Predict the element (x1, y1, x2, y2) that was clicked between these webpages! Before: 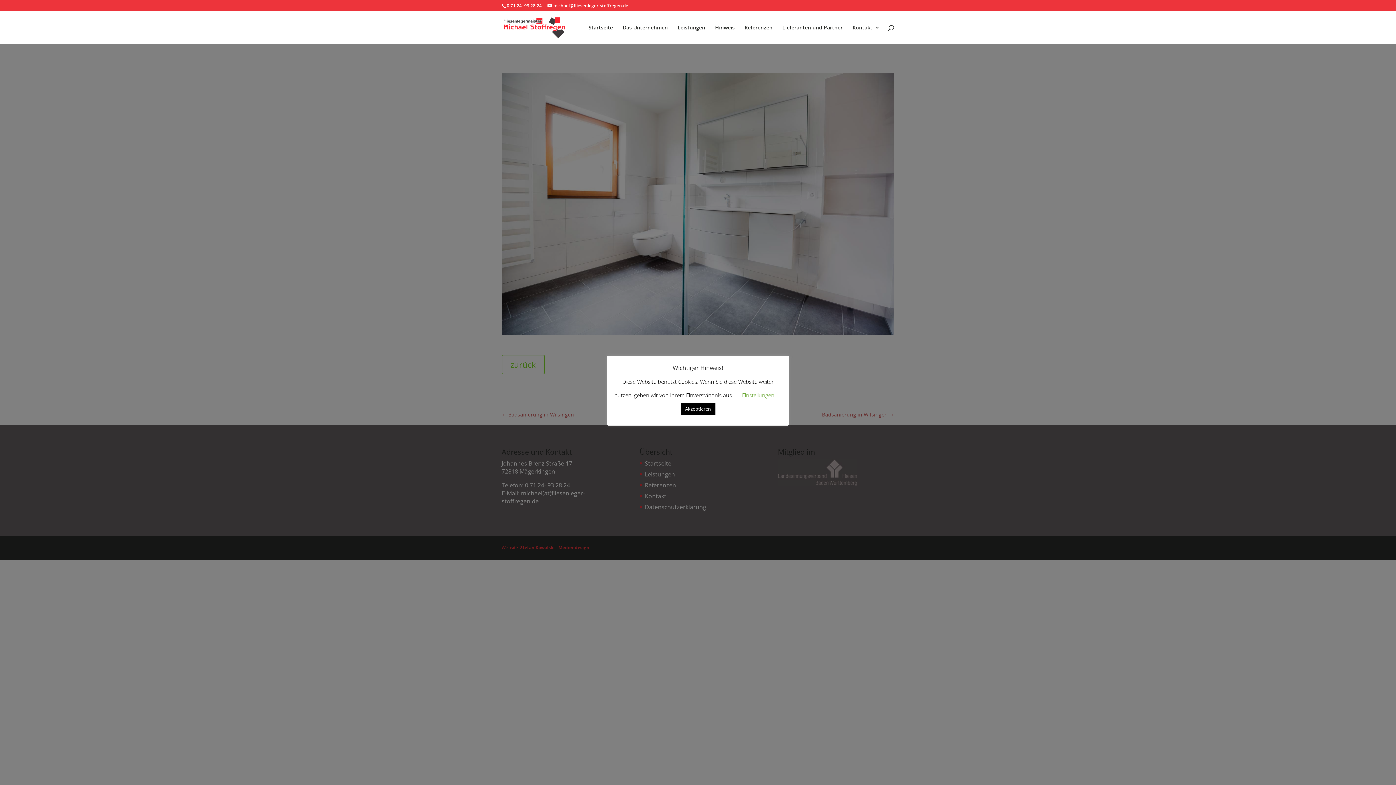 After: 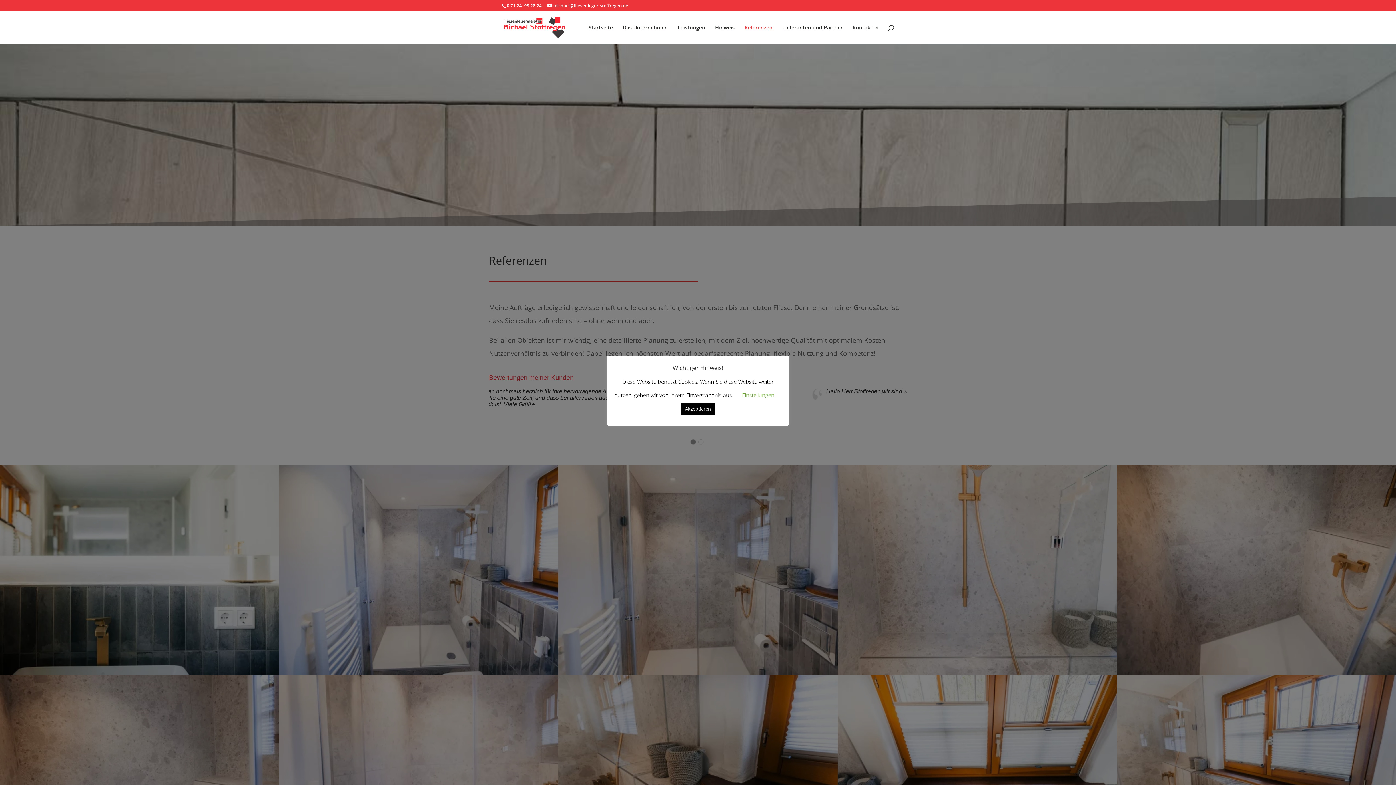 Action: bbox: (744, 25, 772, 44) label: Referenzen